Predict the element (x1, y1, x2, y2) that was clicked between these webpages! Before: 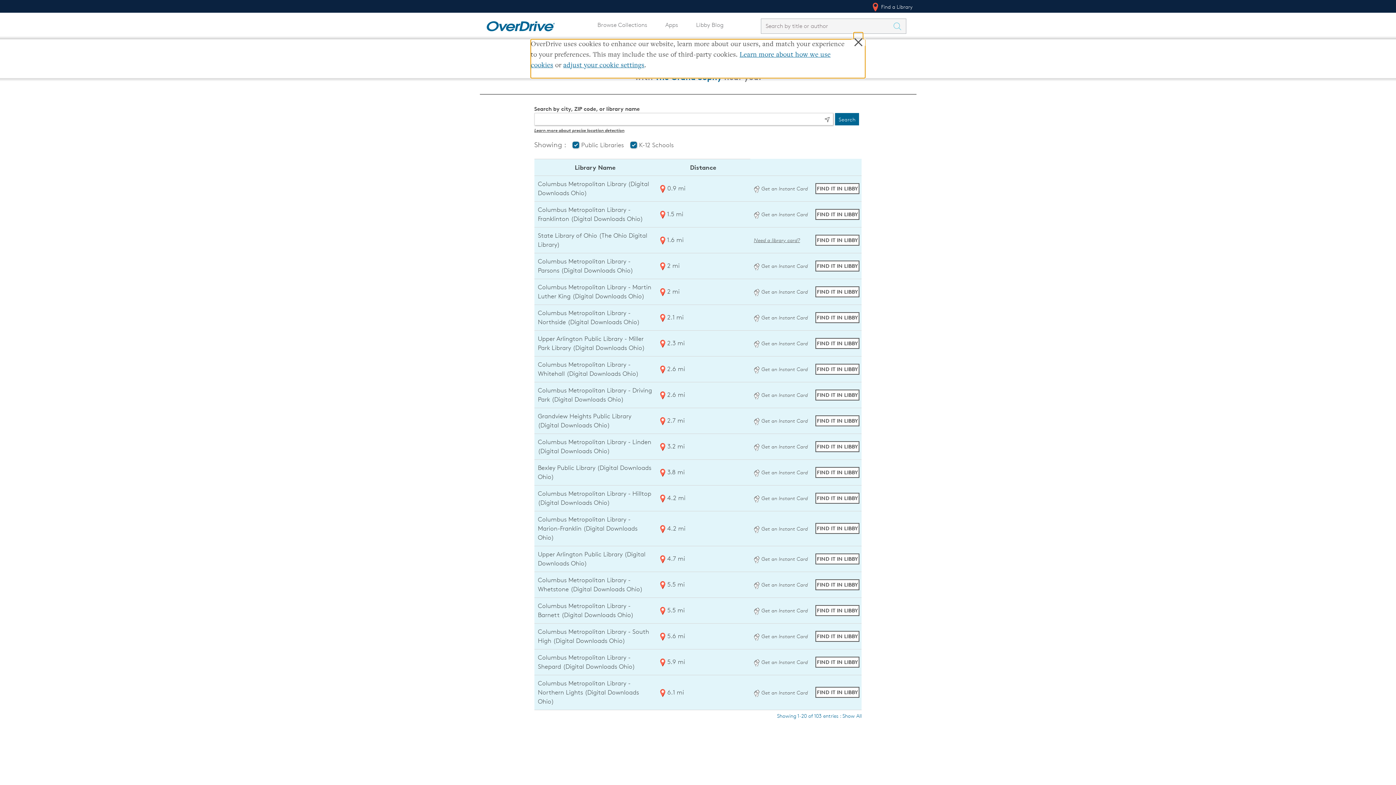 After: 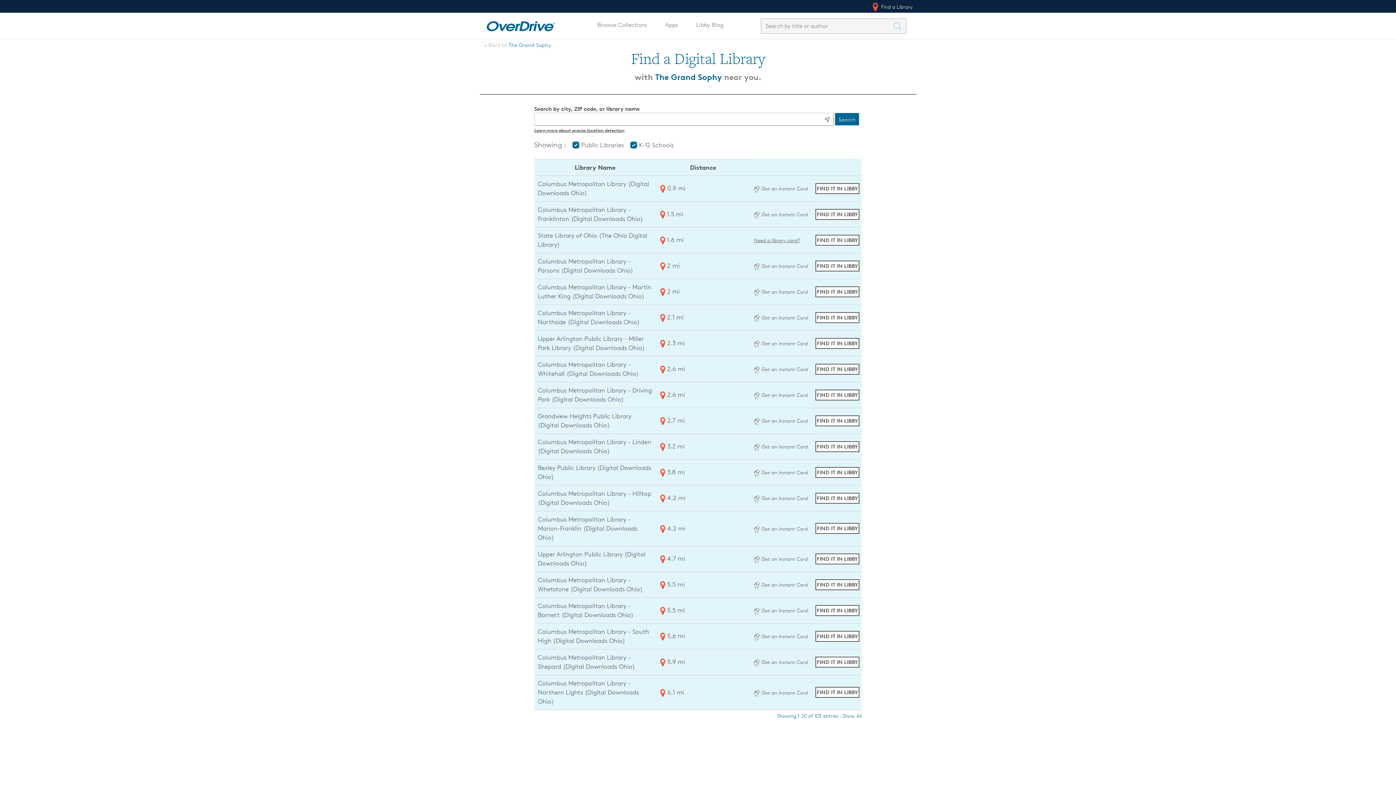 Action: label: Learn more about precise location detection bbox: (534, 127, 624, 133)